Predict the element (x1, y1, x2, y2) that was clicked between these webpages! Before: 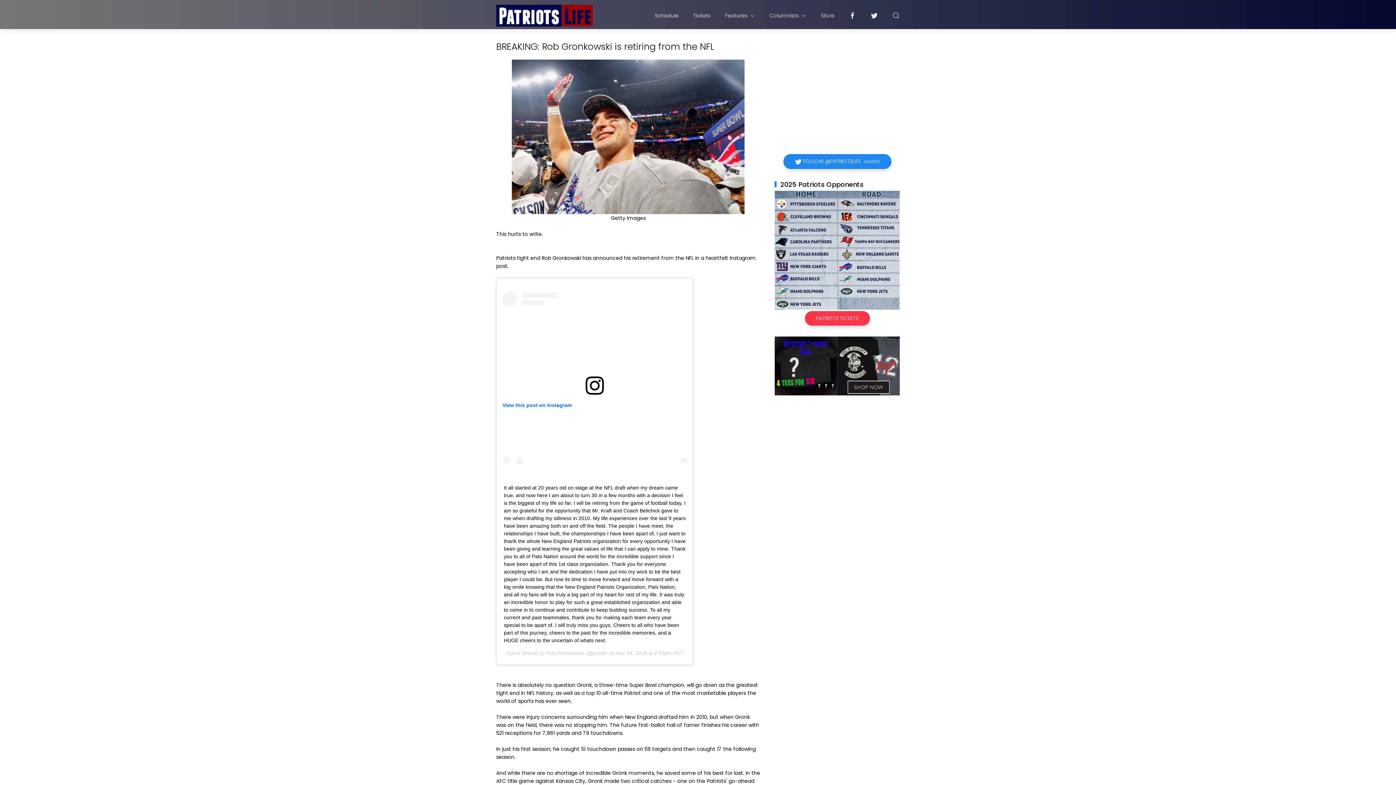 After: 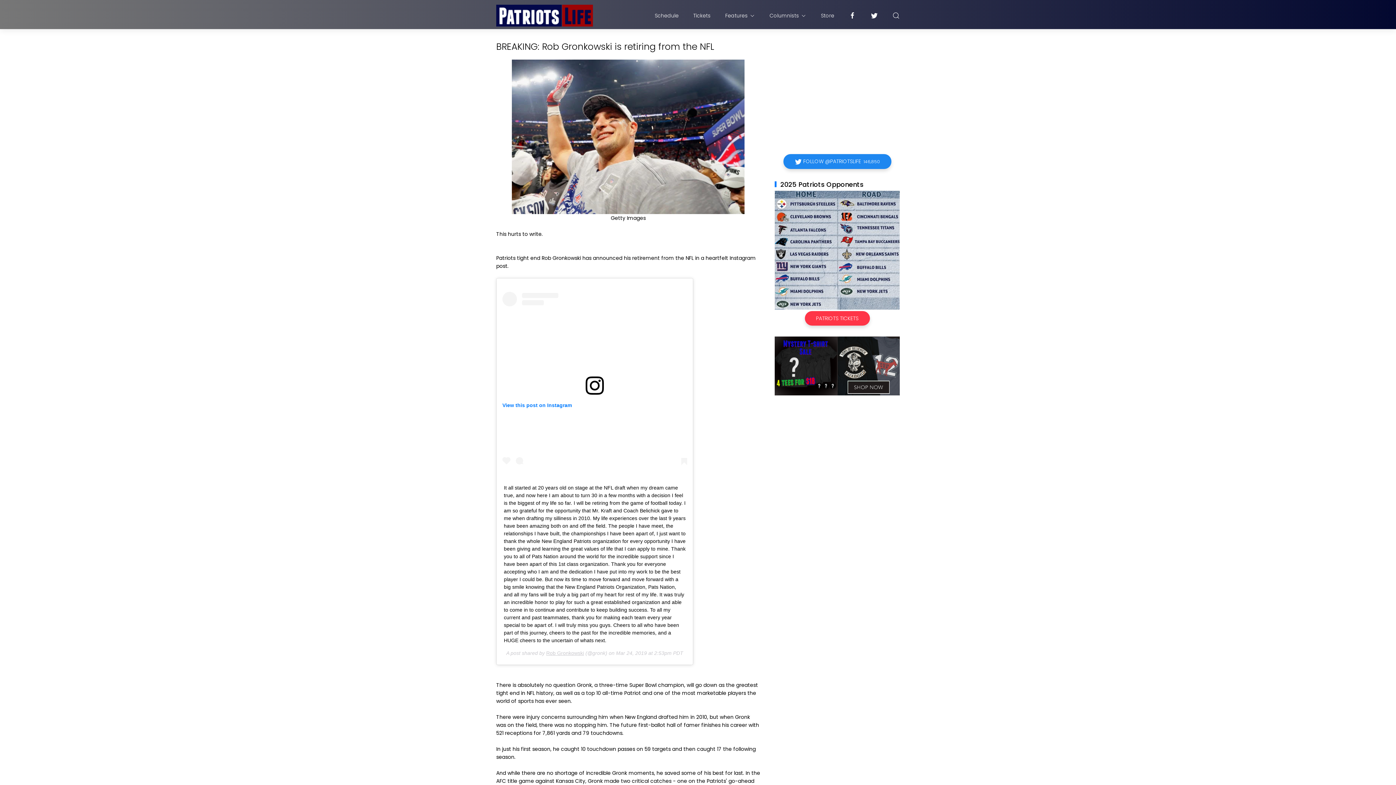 Action: label: Rob Gronkowski bbox: (546, 650, 584, 656)